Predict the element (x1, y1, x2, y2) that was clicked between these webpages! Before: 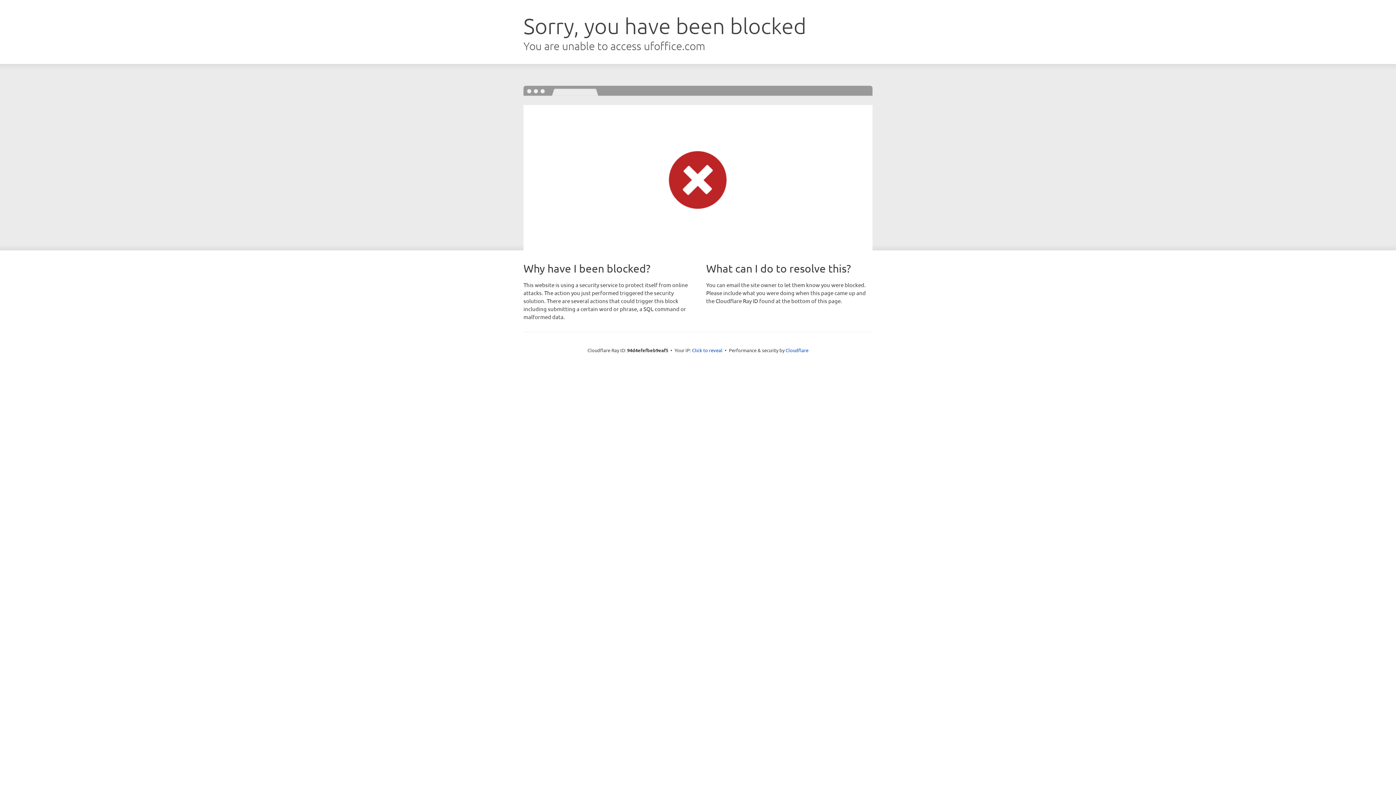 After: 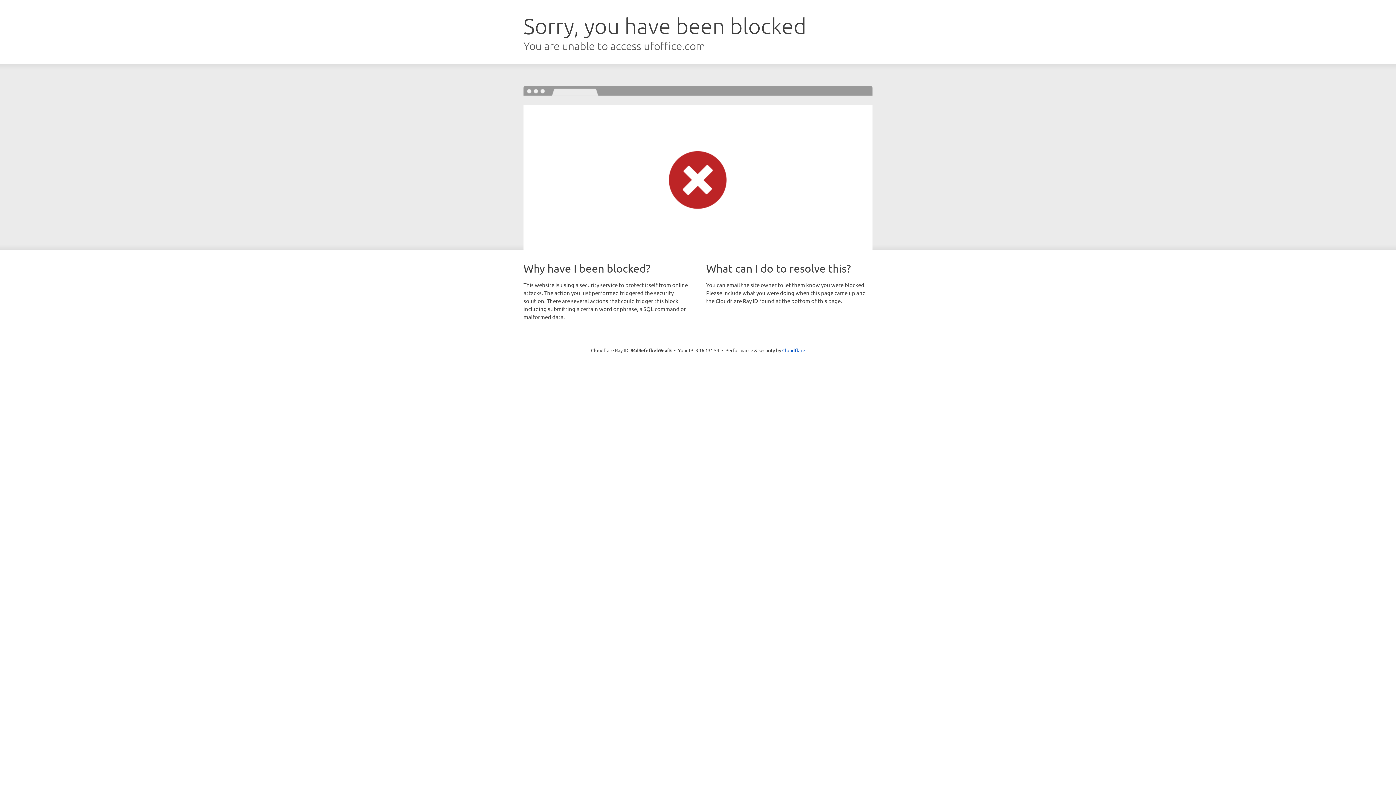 Action: label: Click to reveal bbox: (692, 346, 722, 353)